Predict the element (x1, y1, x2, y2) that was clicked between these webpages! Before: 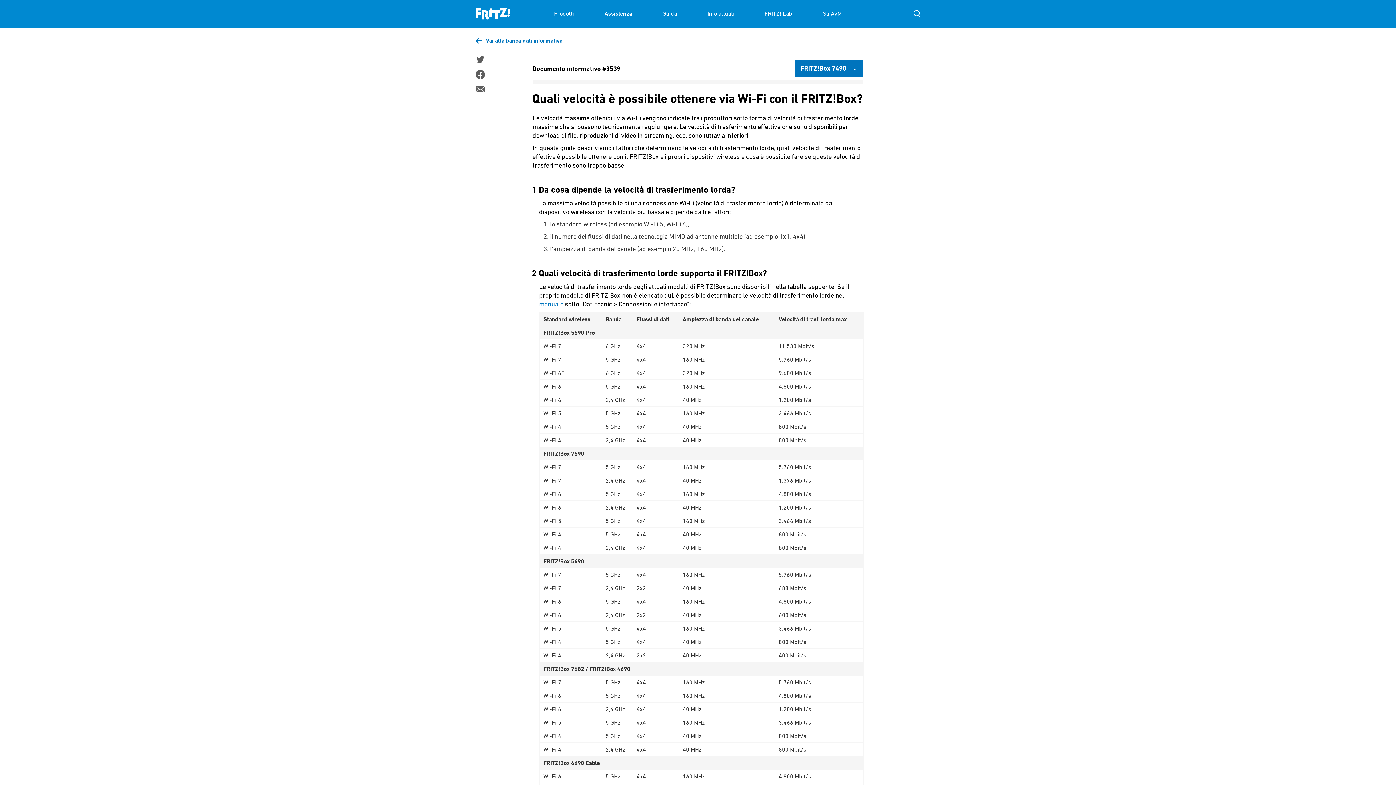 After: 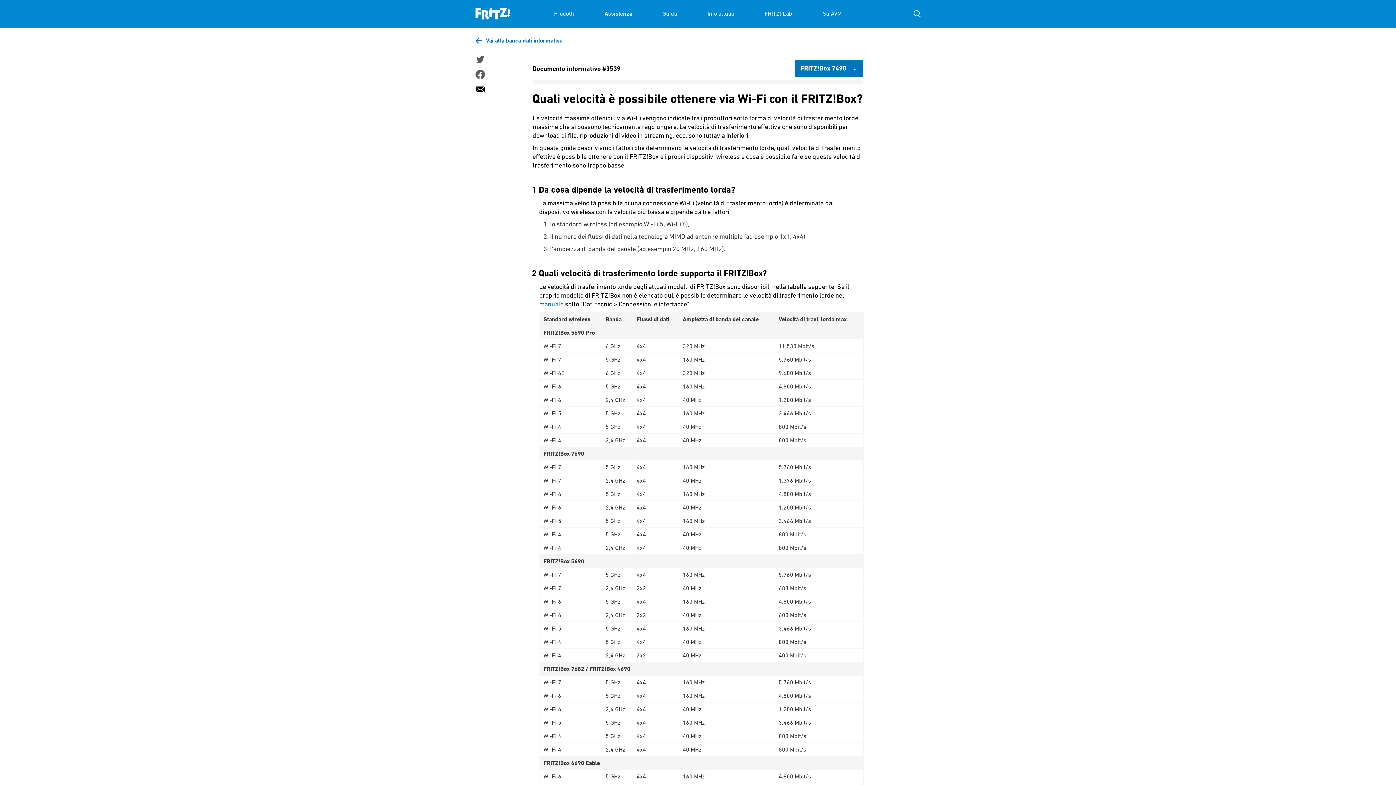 Action: bbox: (475, 84, 484, 94)